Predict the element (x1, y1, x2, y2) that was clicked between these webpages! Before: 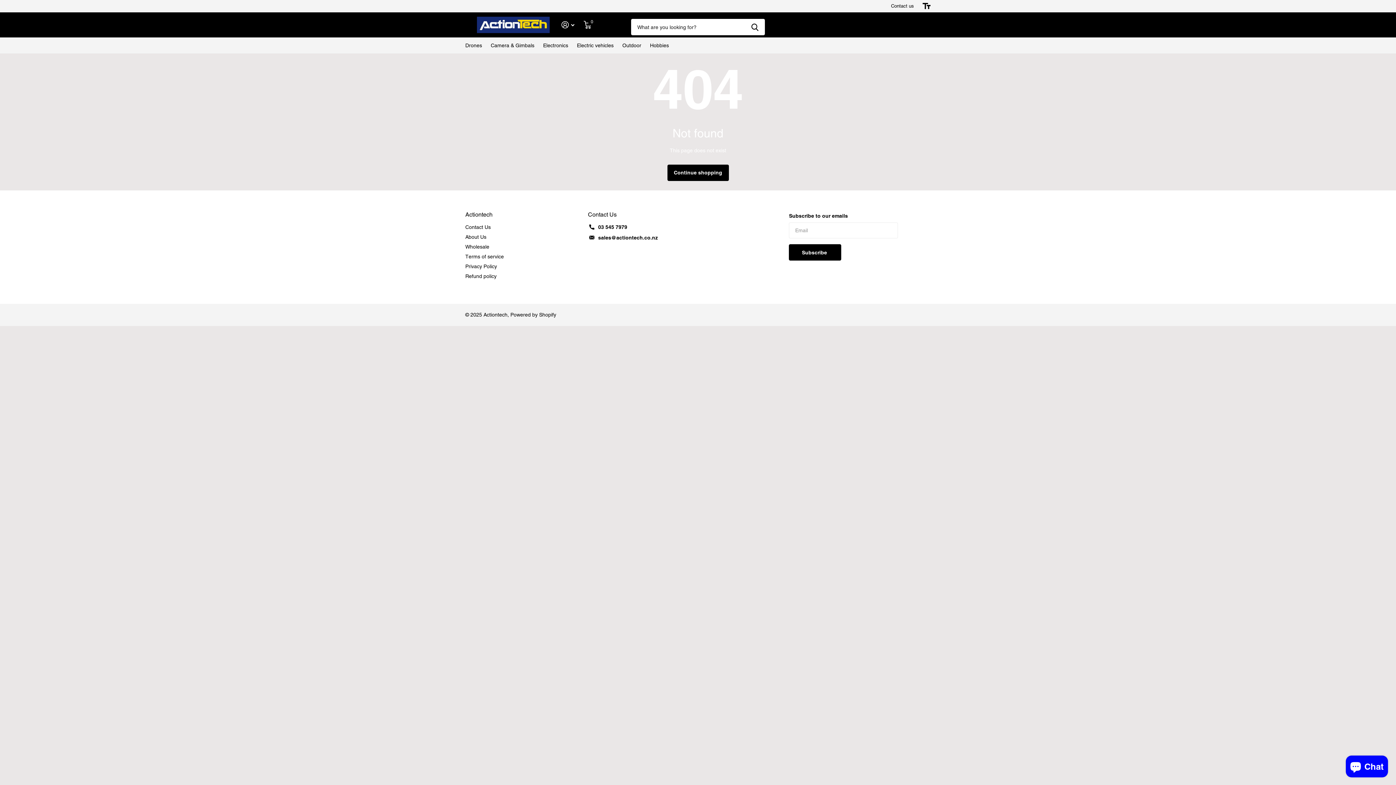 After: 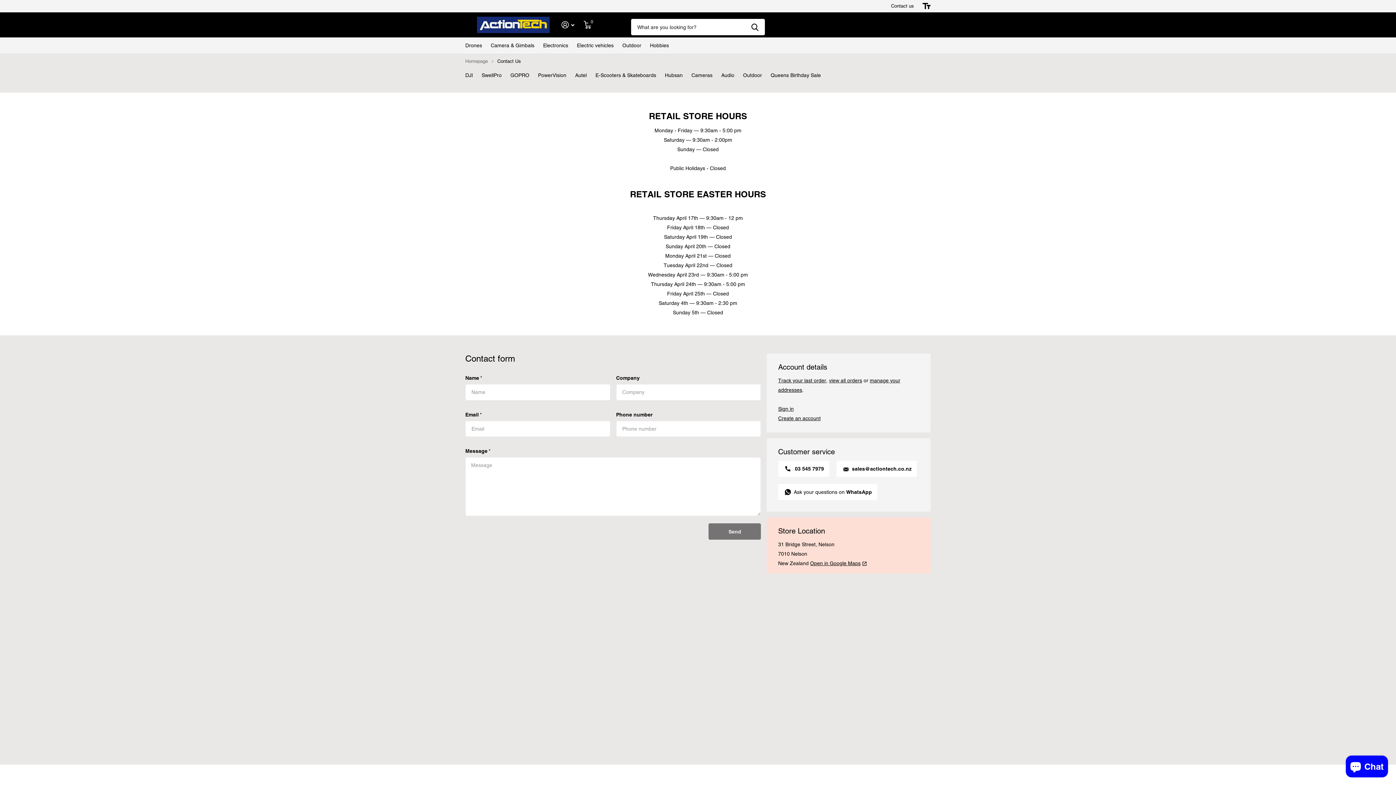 Action: label: Contact us bbox: (891, 1, 914, 10)